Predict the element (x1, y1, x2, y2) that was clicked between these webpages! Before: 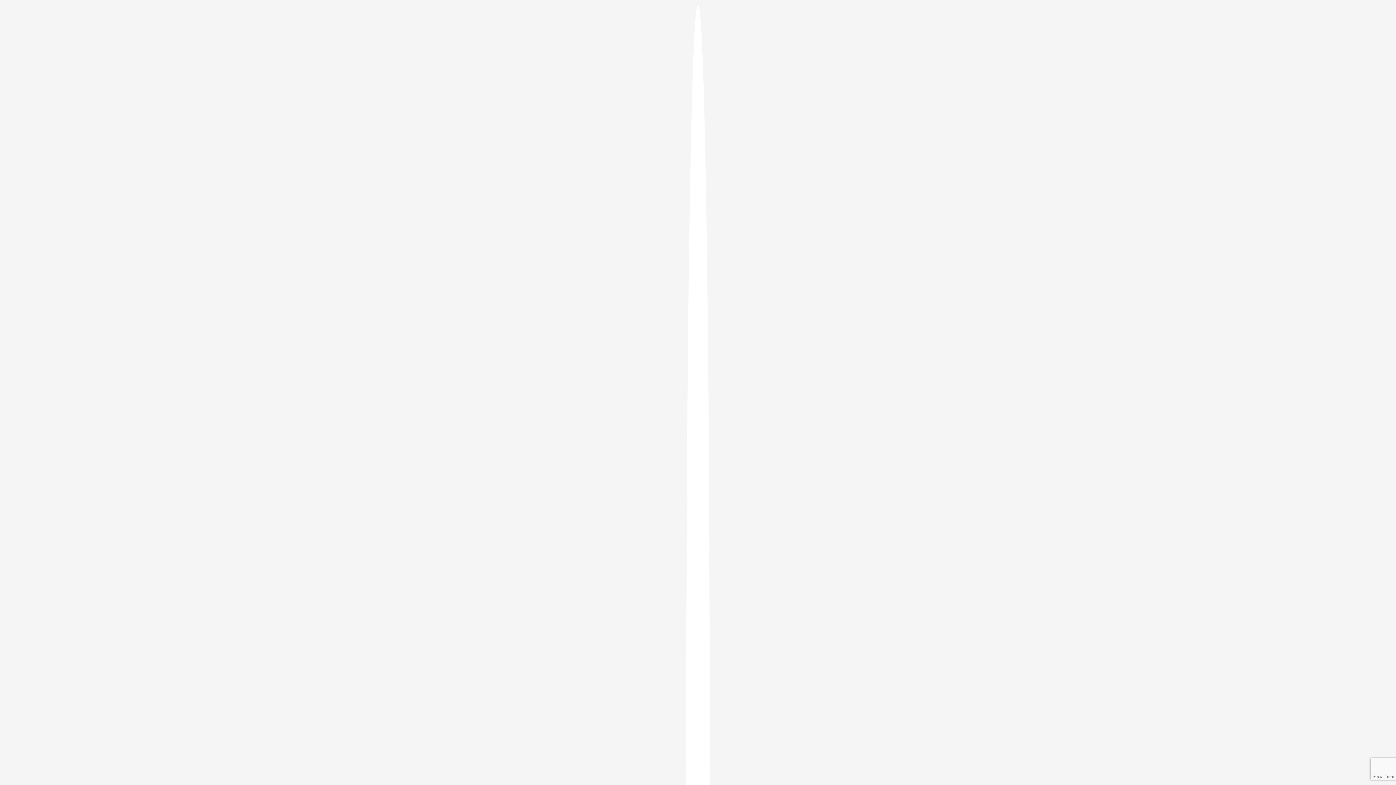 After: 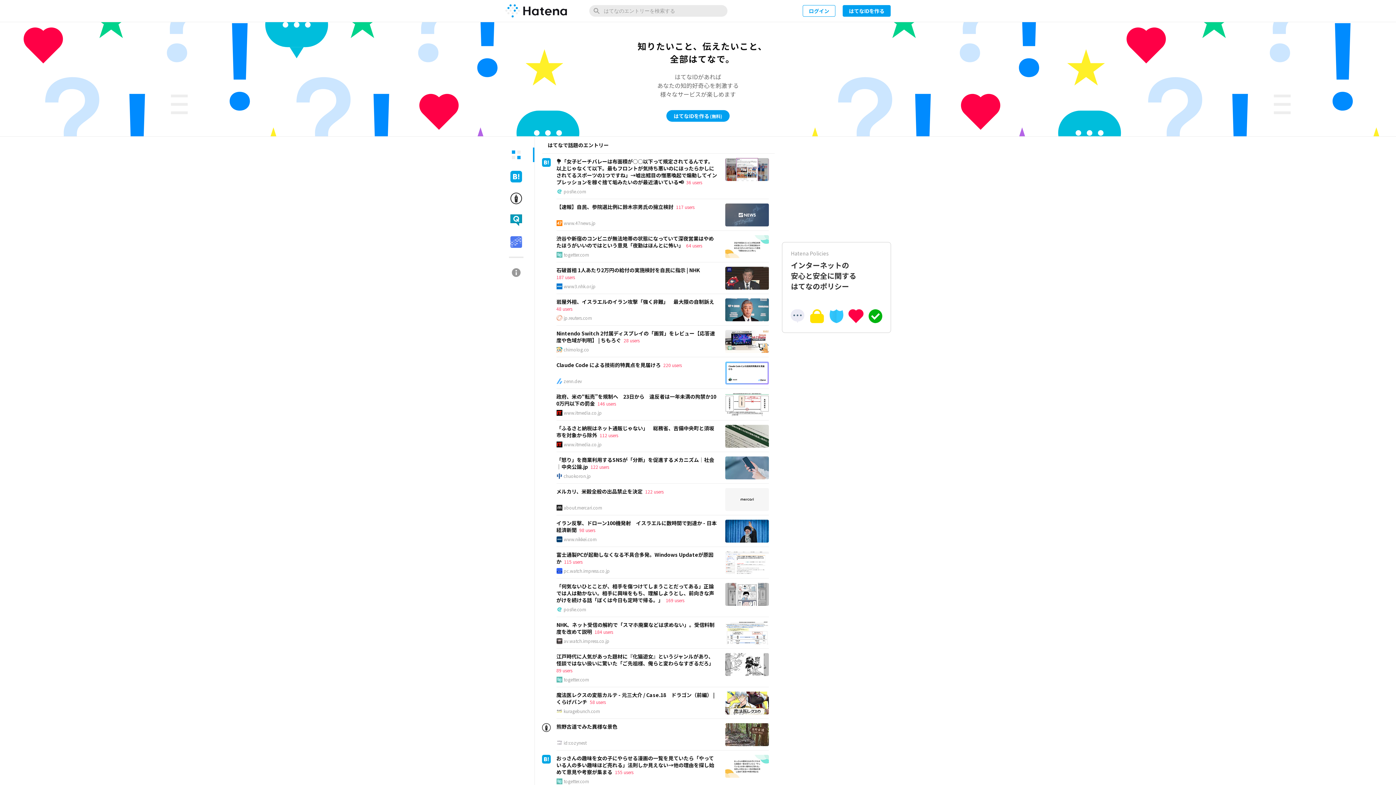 Action: bbox: (686, 5, 709, 1405)